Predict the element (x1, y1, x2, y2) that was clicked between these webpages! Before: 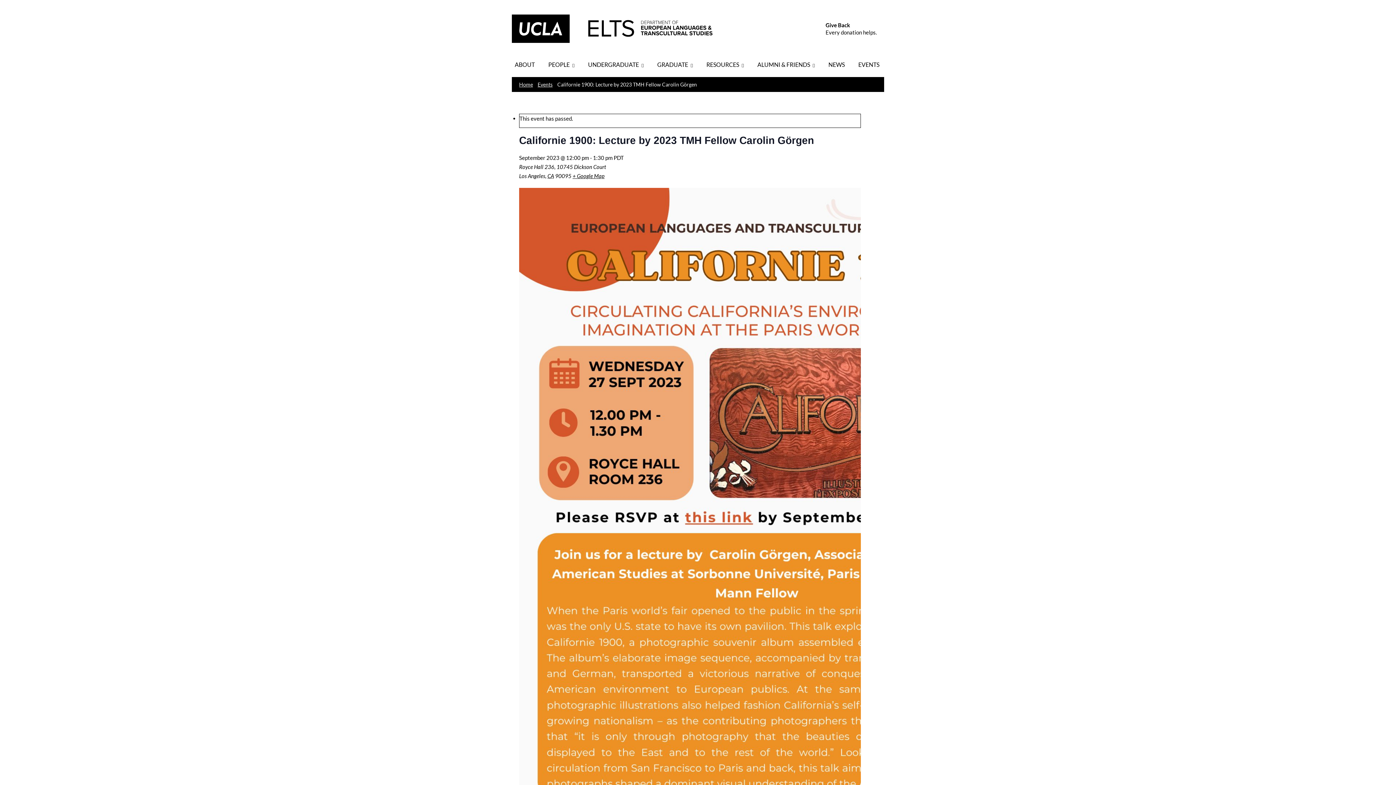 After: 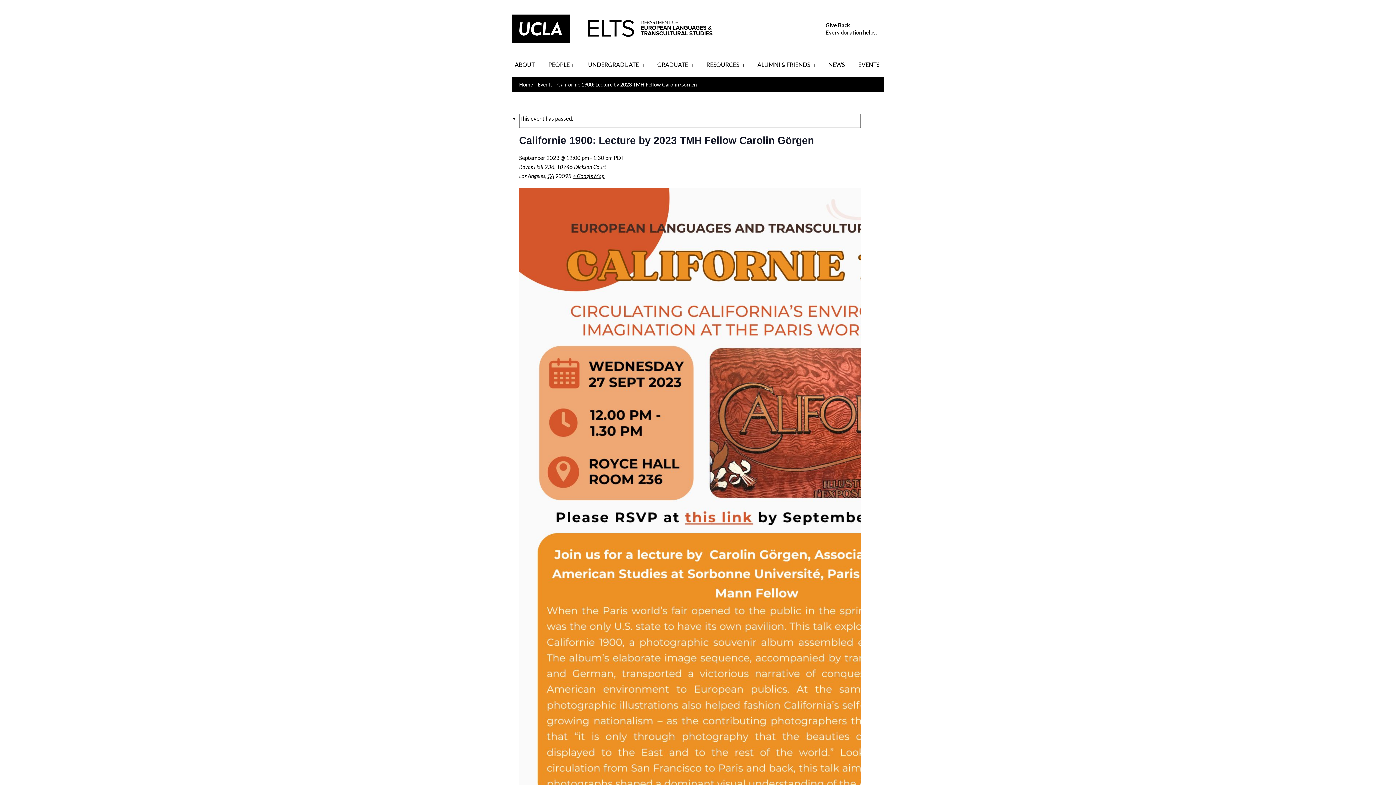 Action: label: + Google Map bbox: (572, 172, 604, 179)